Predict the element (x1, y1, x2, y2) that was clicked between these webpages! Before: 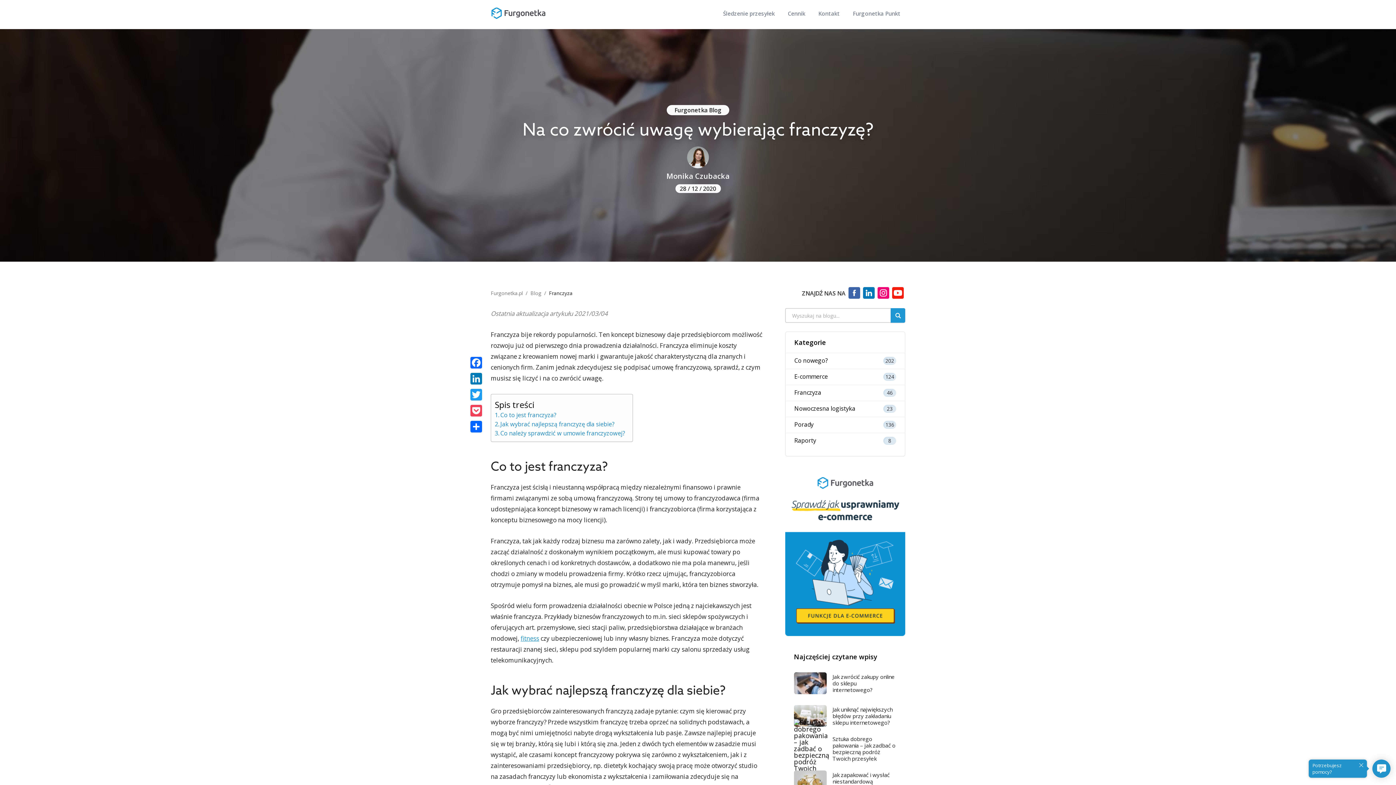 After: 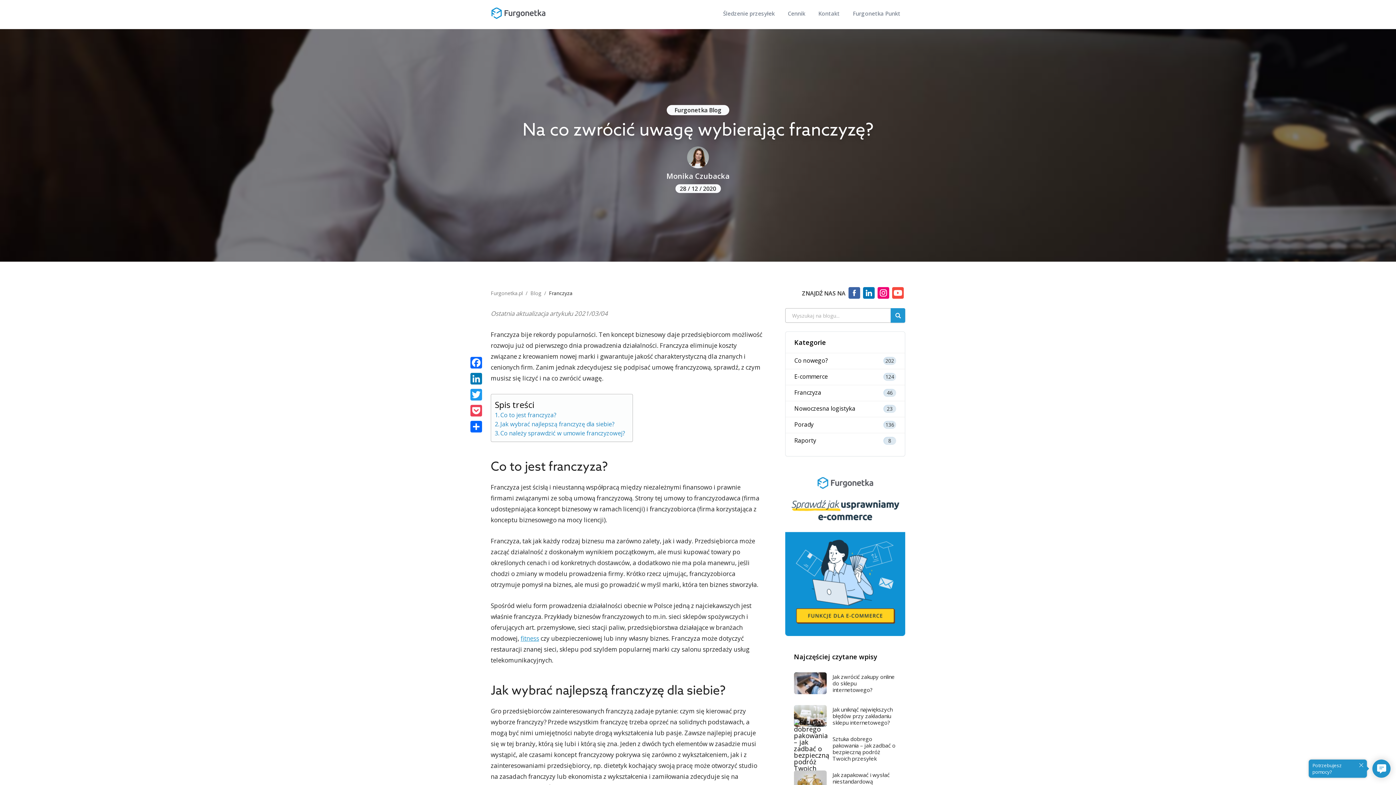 Action: bbox: (892, 292, 904, 300)